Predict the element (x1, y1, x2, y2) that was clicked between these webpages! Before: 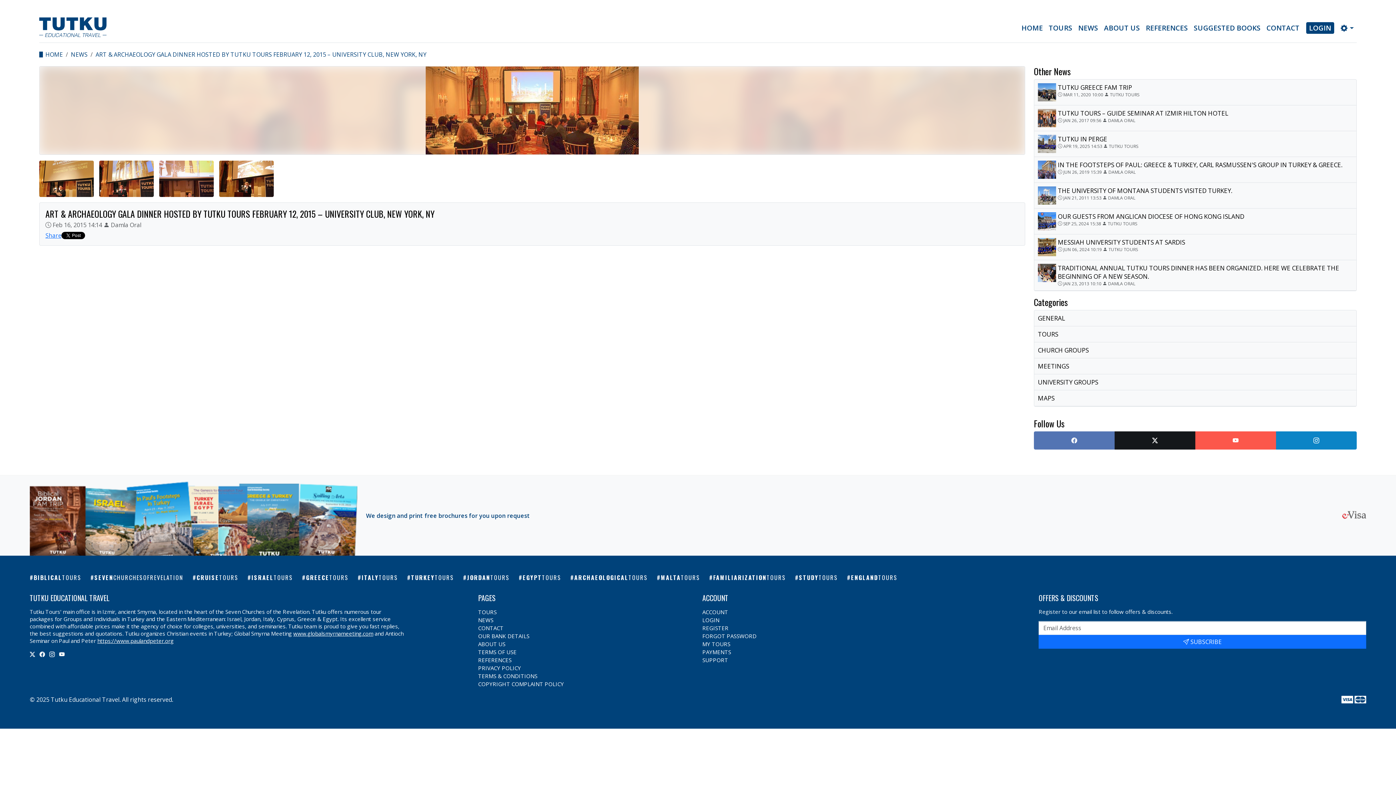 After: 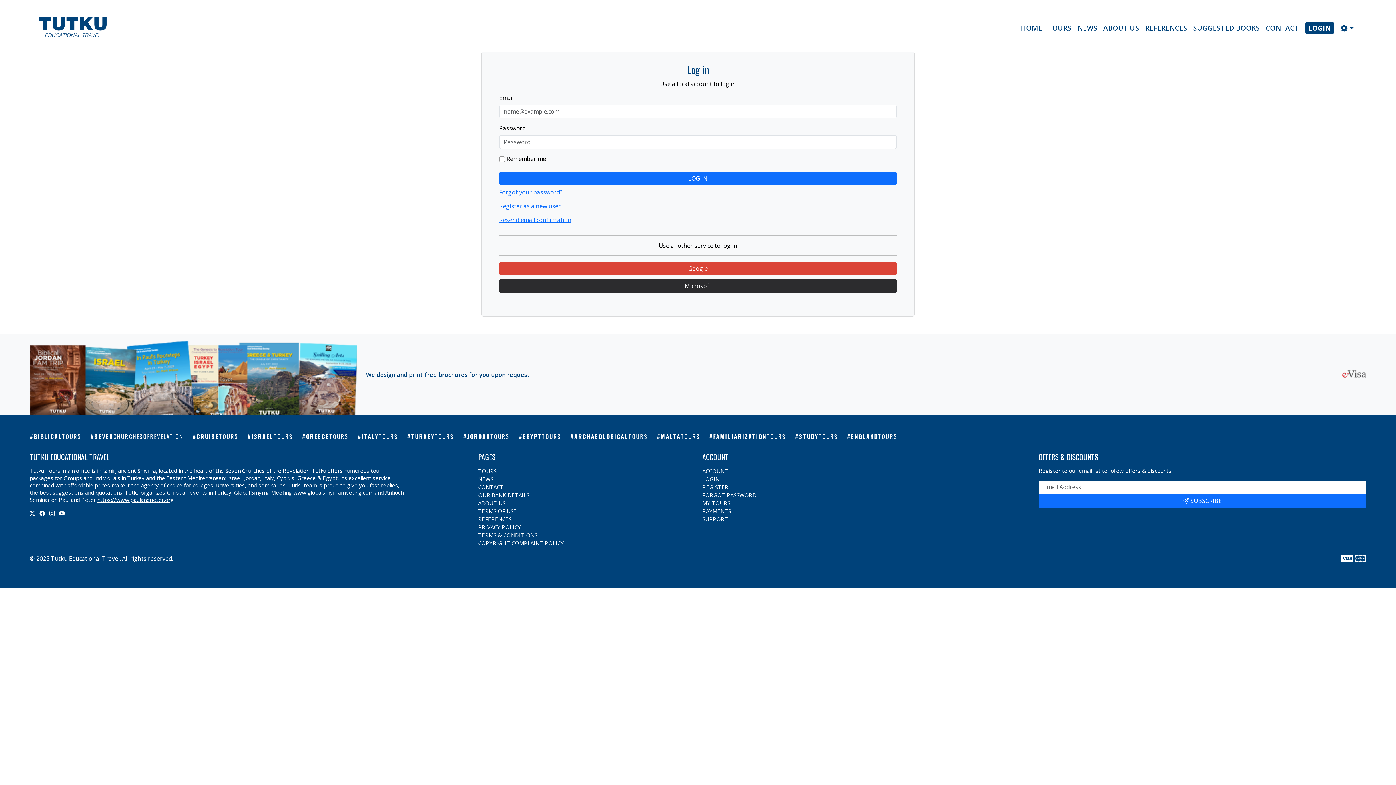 Action: label: LOGIN bbox: (702, 616, 719, 624)